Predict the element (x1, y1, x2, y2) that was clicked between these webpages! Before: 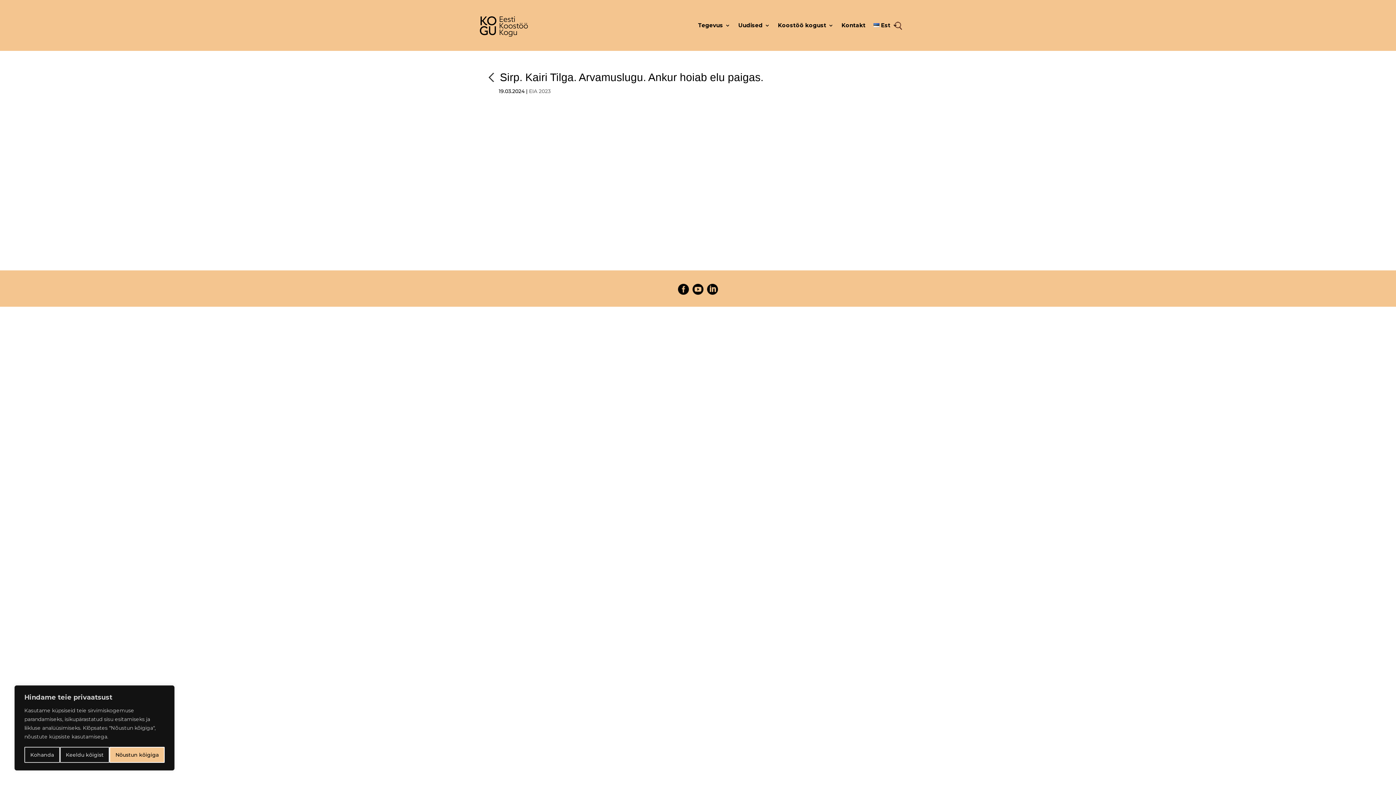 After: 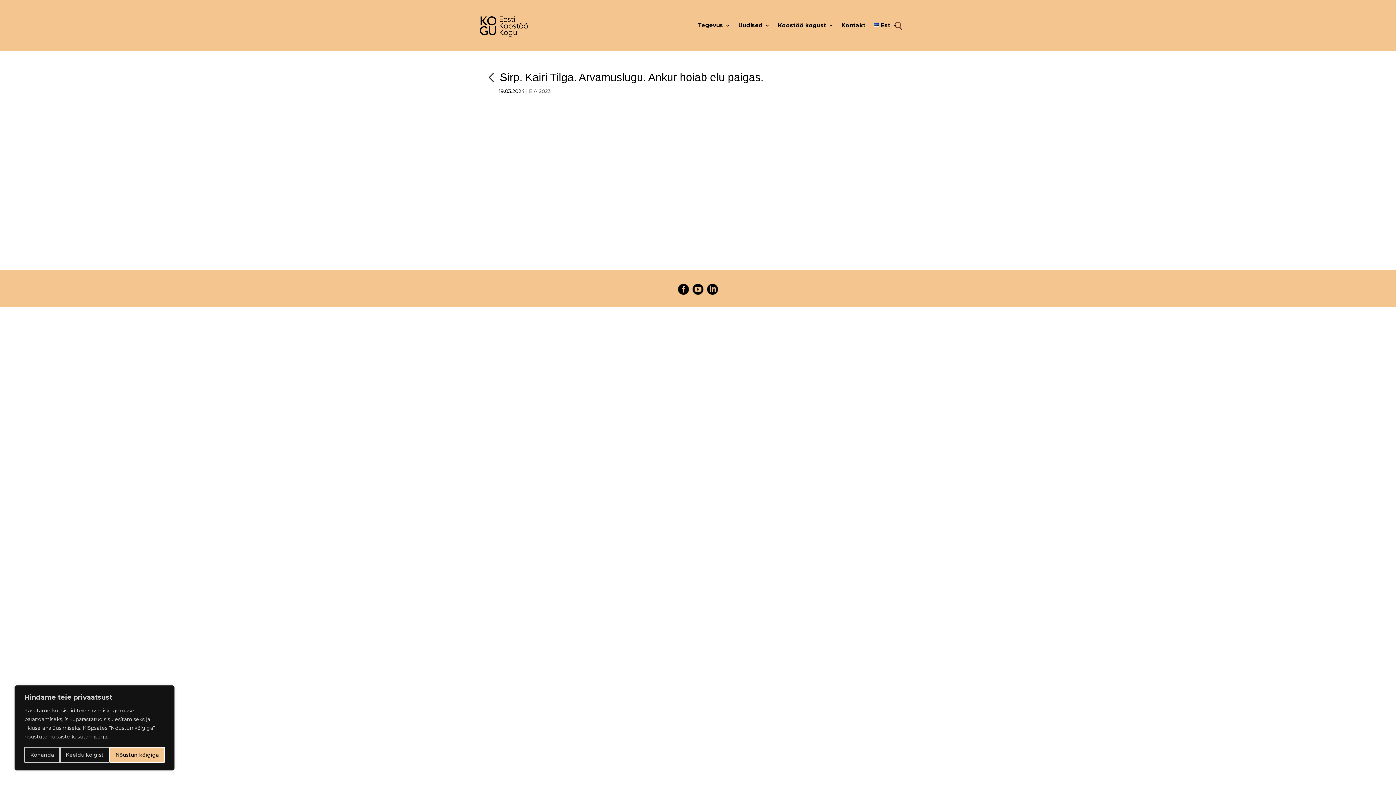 Action: bbox: (692, 288, 703, 296)